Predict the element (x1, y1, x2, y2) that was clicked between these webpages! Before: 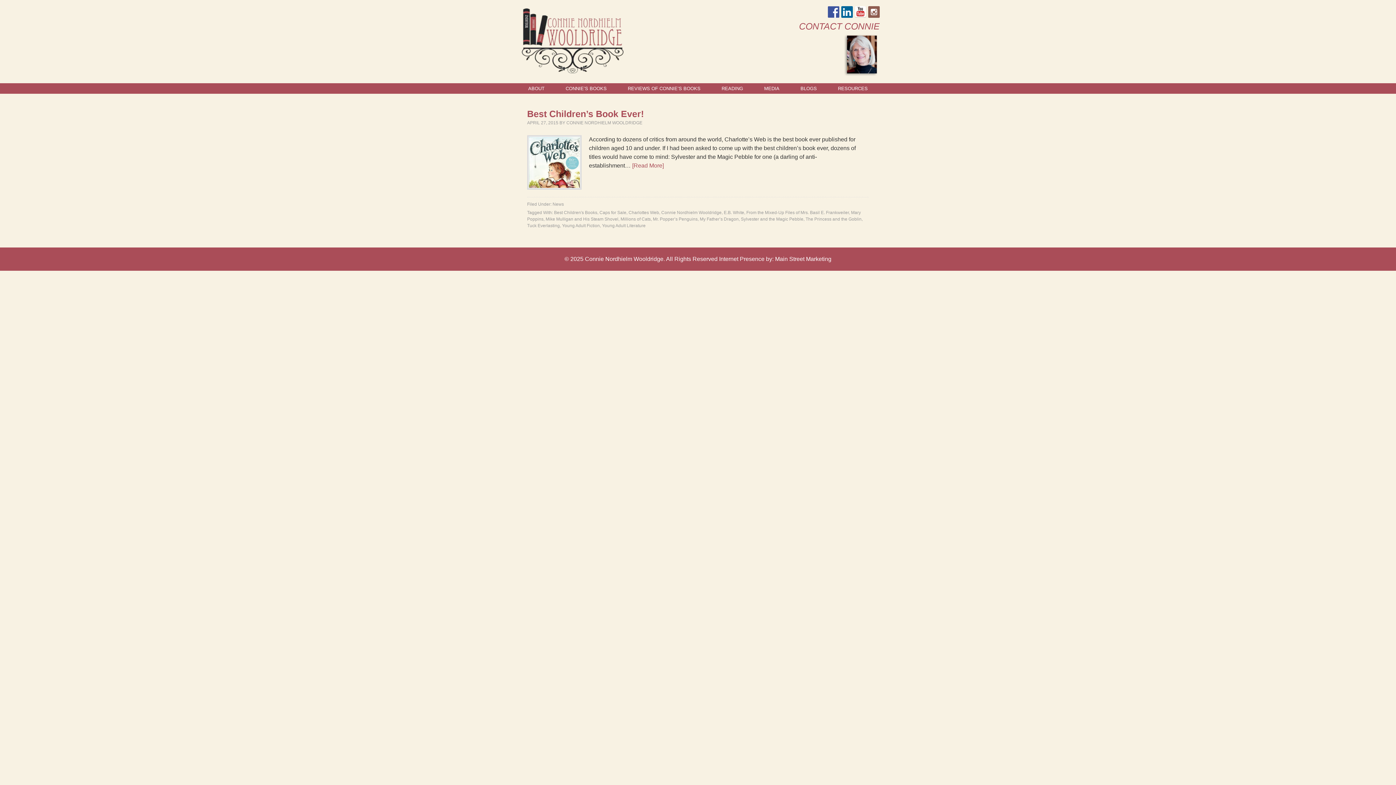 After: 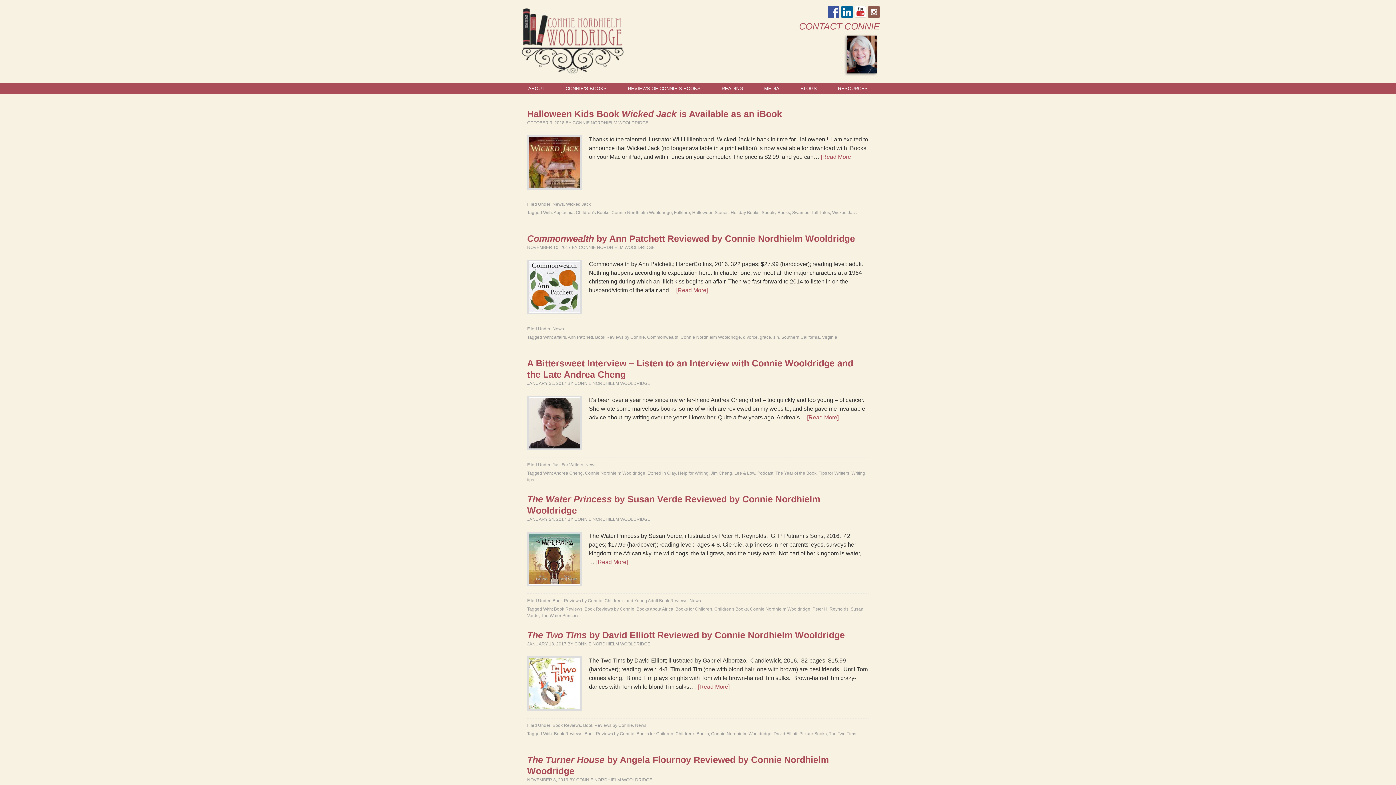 Action: bbox: (552, 201, 564, 206) label: News